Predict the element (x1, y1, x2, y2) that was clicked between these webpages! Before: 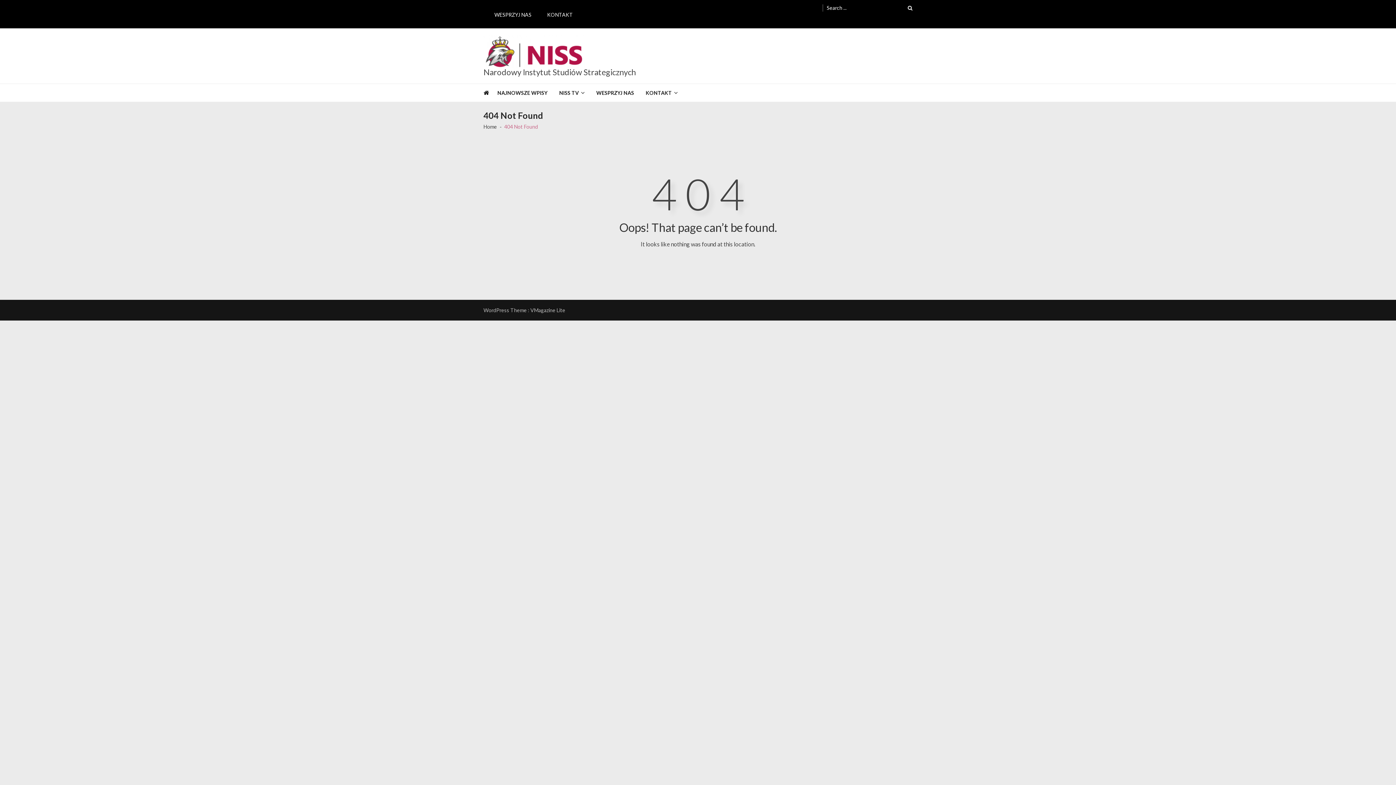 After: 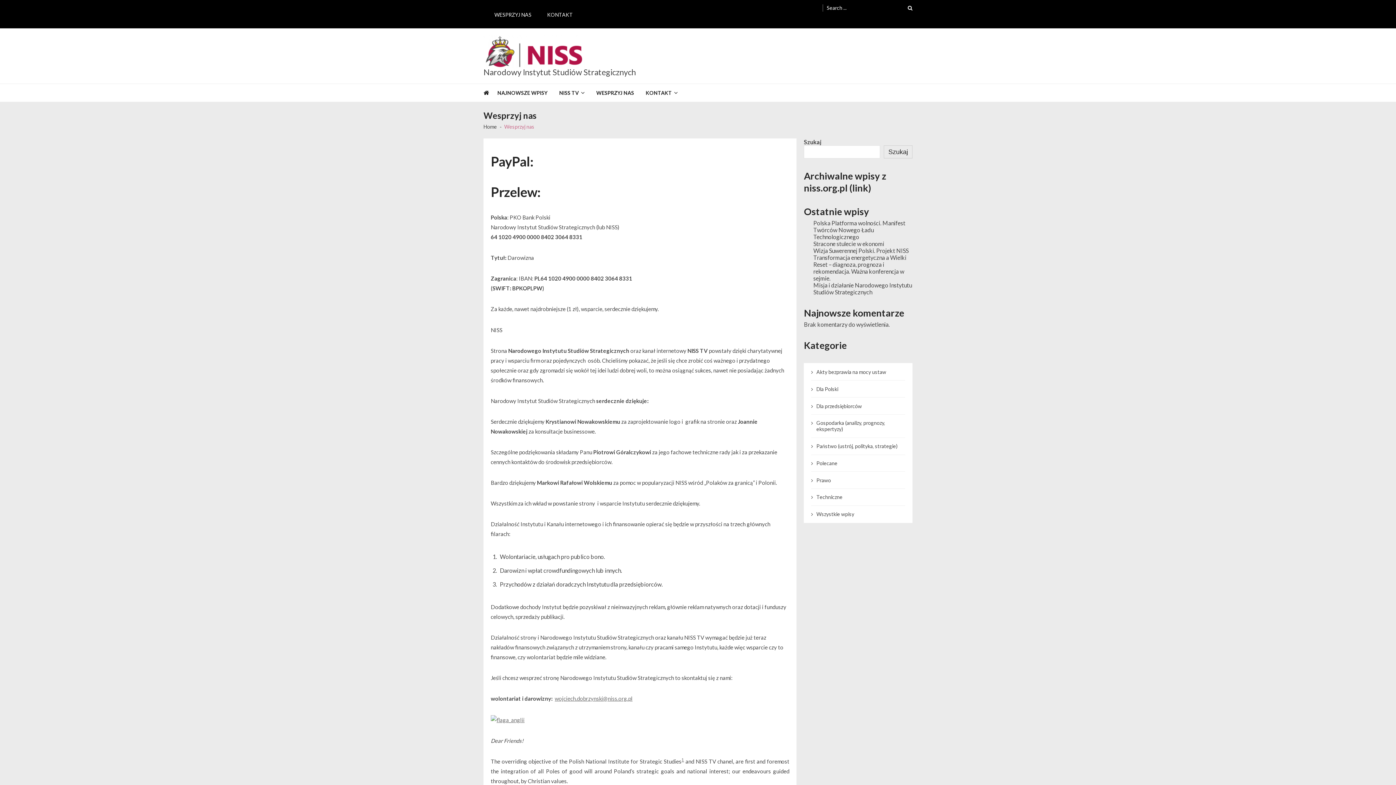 Action: bbox: (483, 4, 535, 24) label: WESPRZYJ NAS